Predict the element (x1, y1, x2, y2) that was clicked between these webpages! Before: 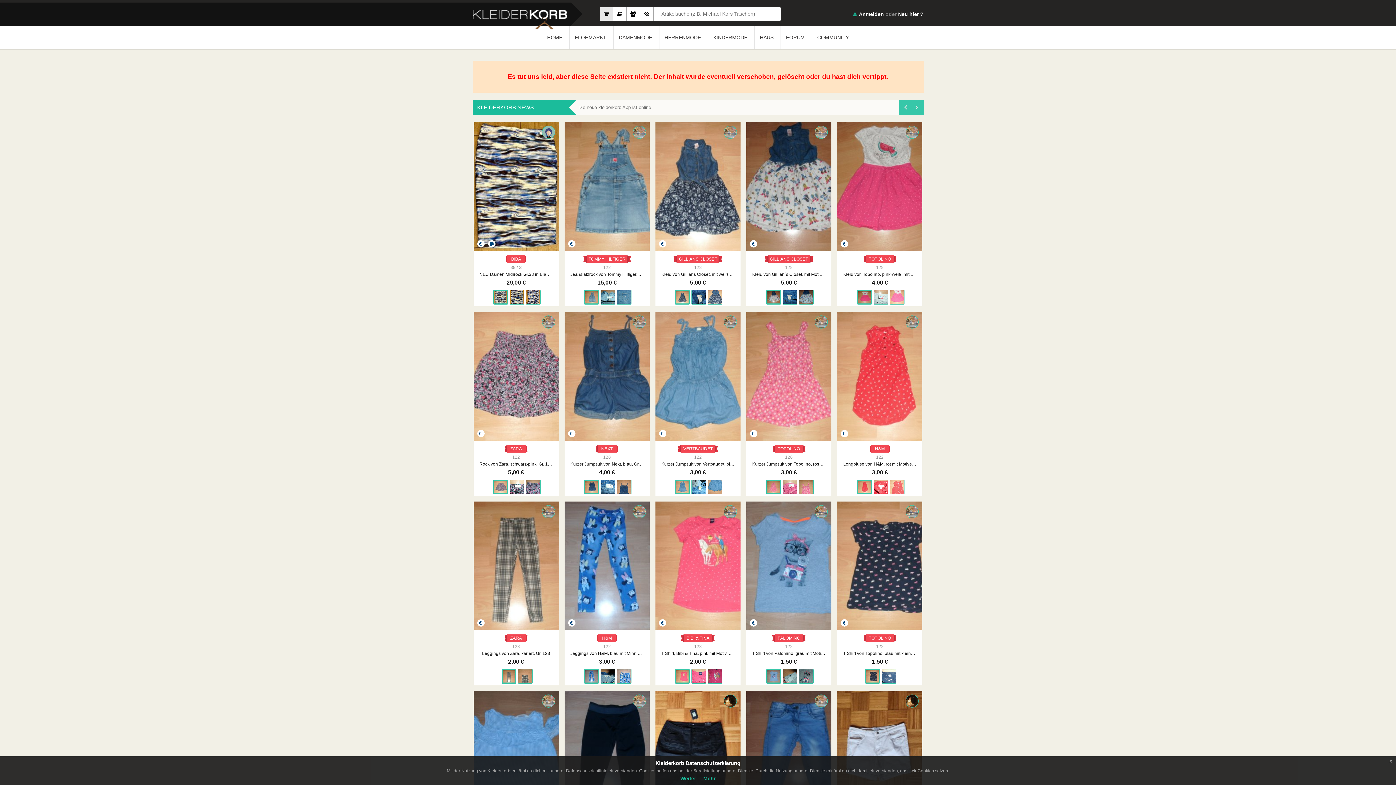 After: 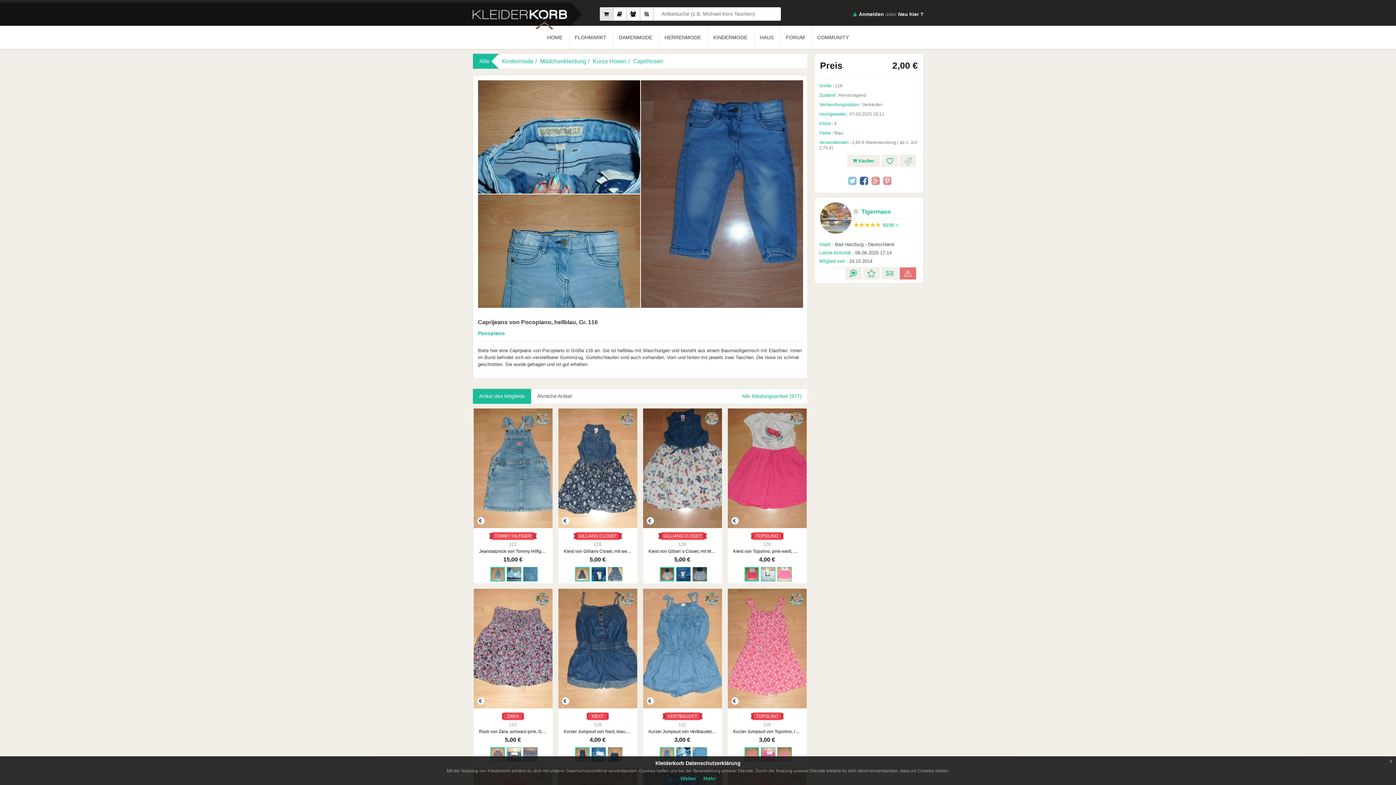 Action: bbox: (746, 691, 831, 820)